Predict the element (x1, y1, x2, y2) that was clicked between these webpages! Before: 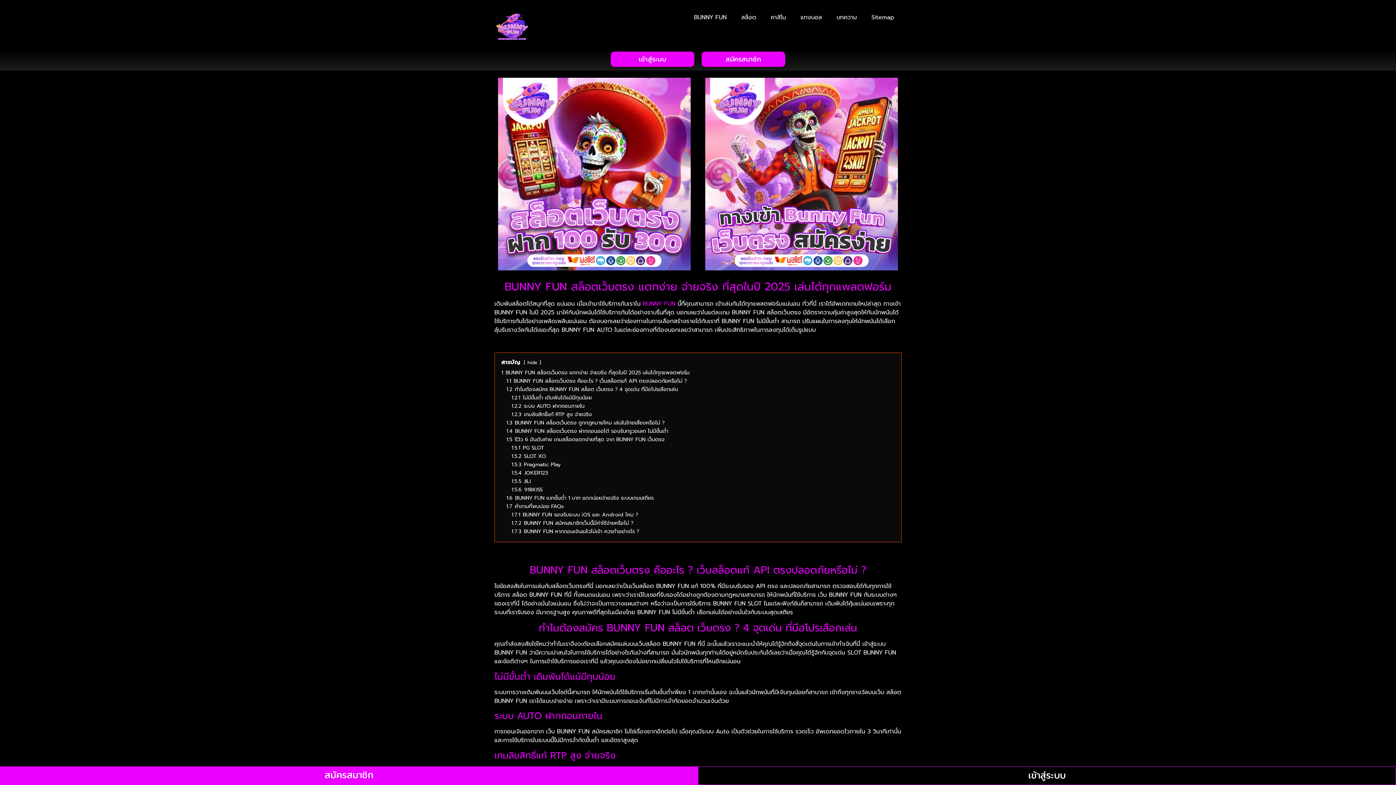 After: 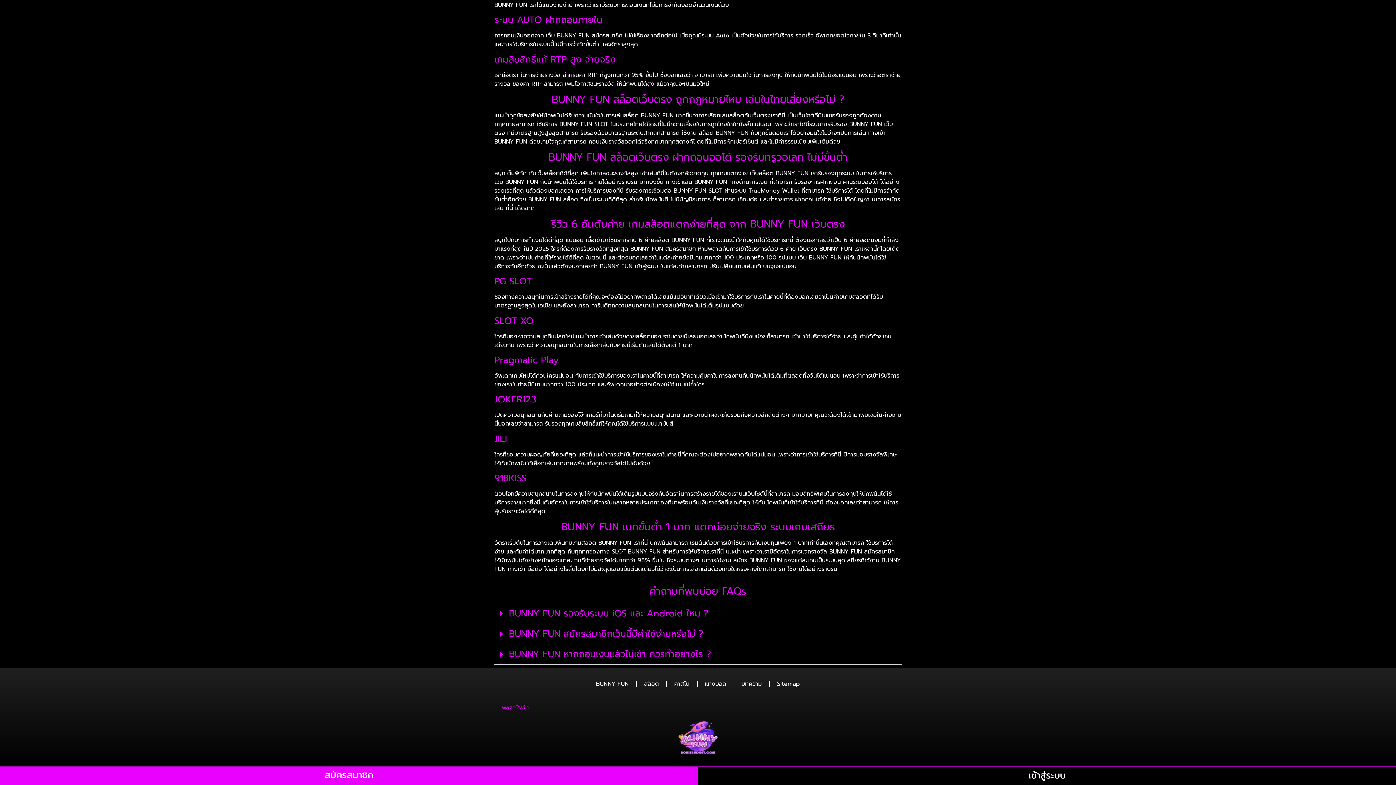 Action: label: 1.7.1 BUNNY FUN รองรับระบบ iOS และ Android ไหม ? bbox: (511, 510, 638, 518)